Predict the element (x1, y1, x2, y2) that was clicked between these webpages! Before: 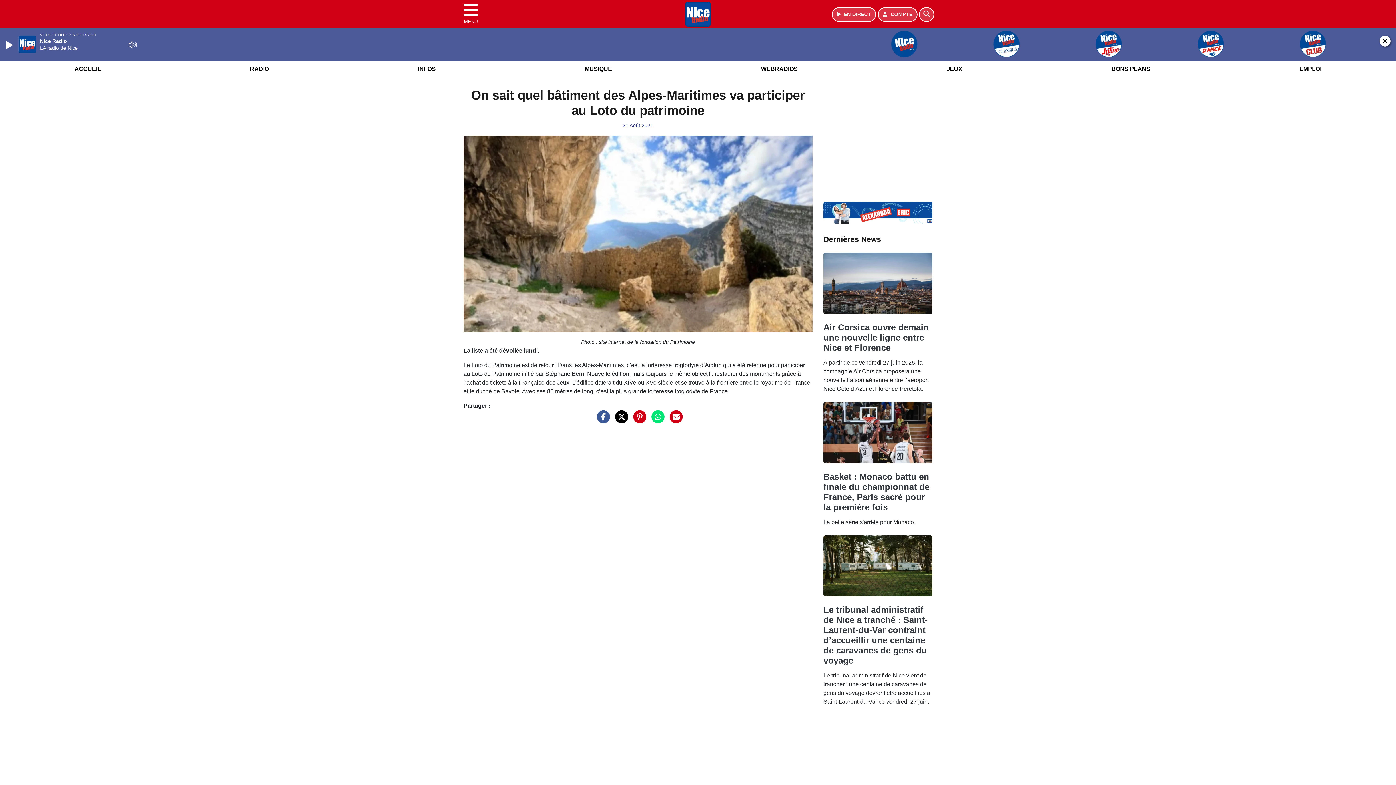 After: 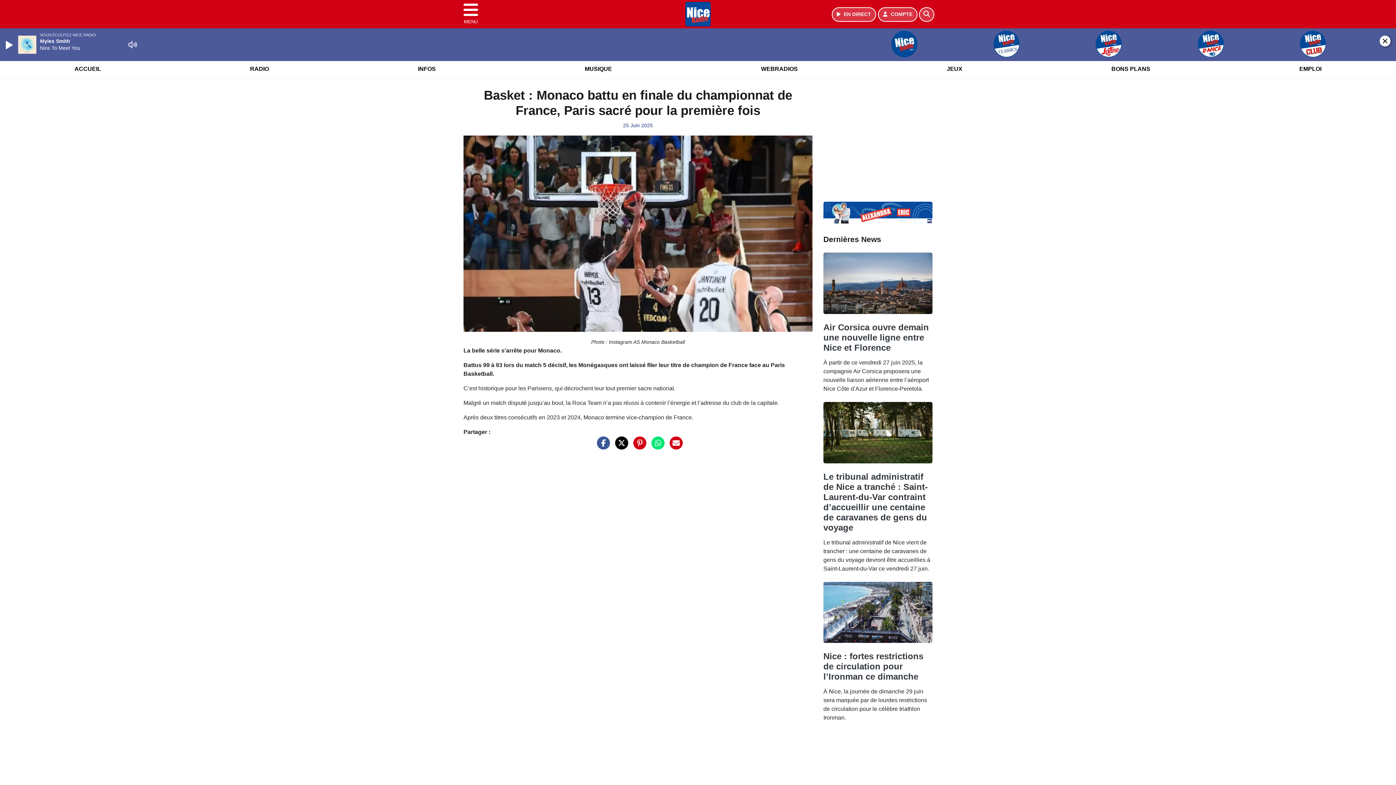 Action: bbox: (823, 429, 932, 435)